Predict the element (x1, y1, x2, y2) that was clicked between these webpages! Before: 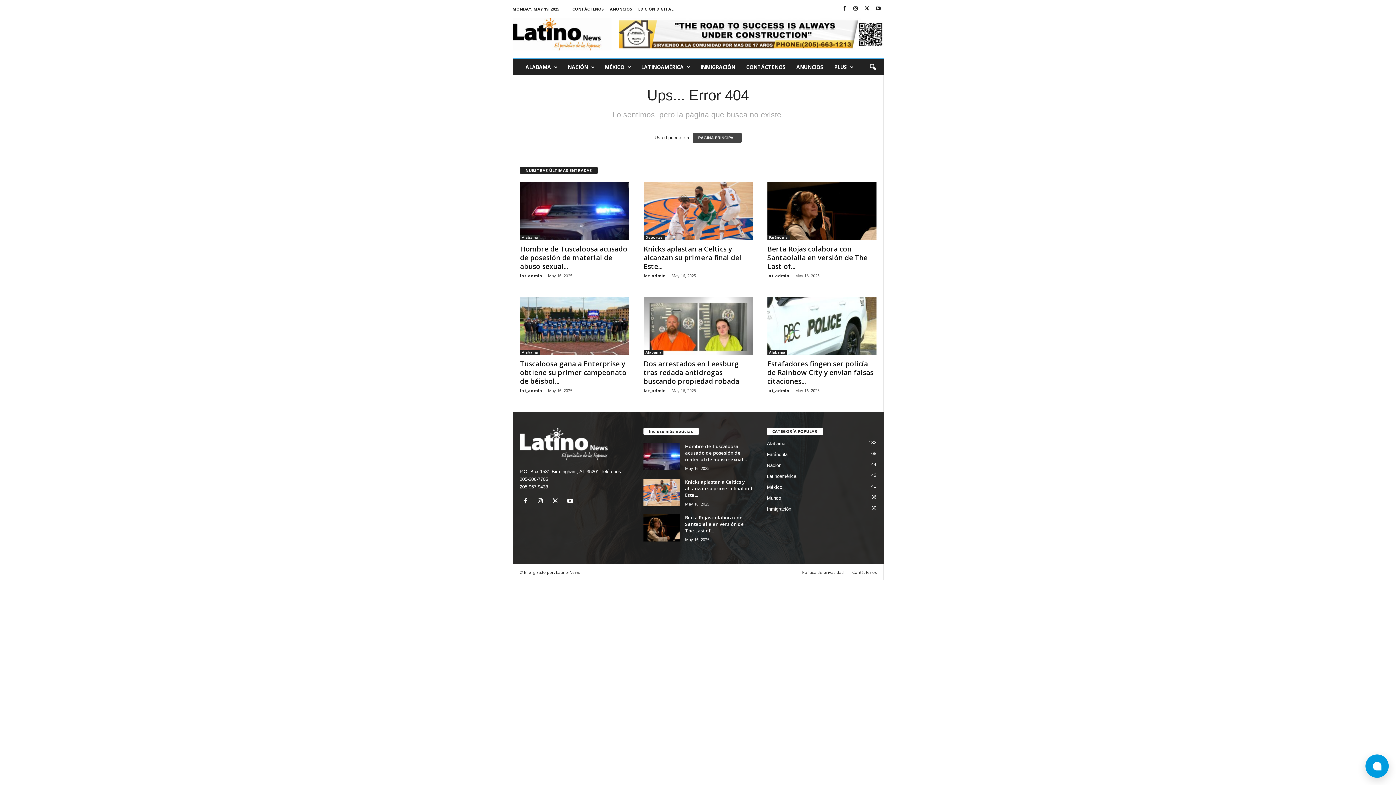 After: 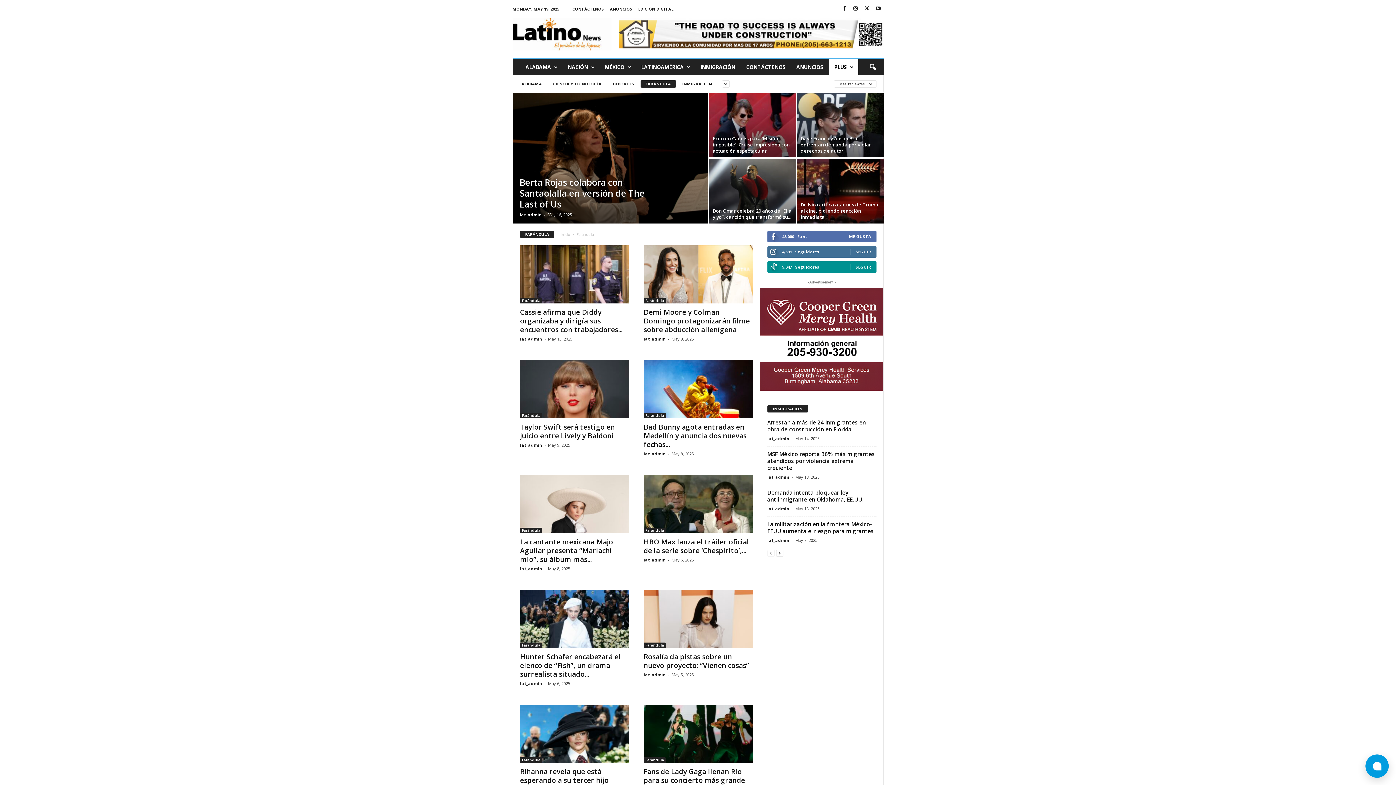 Action: label: Farándula bbox: (767, 234, 789, 240)